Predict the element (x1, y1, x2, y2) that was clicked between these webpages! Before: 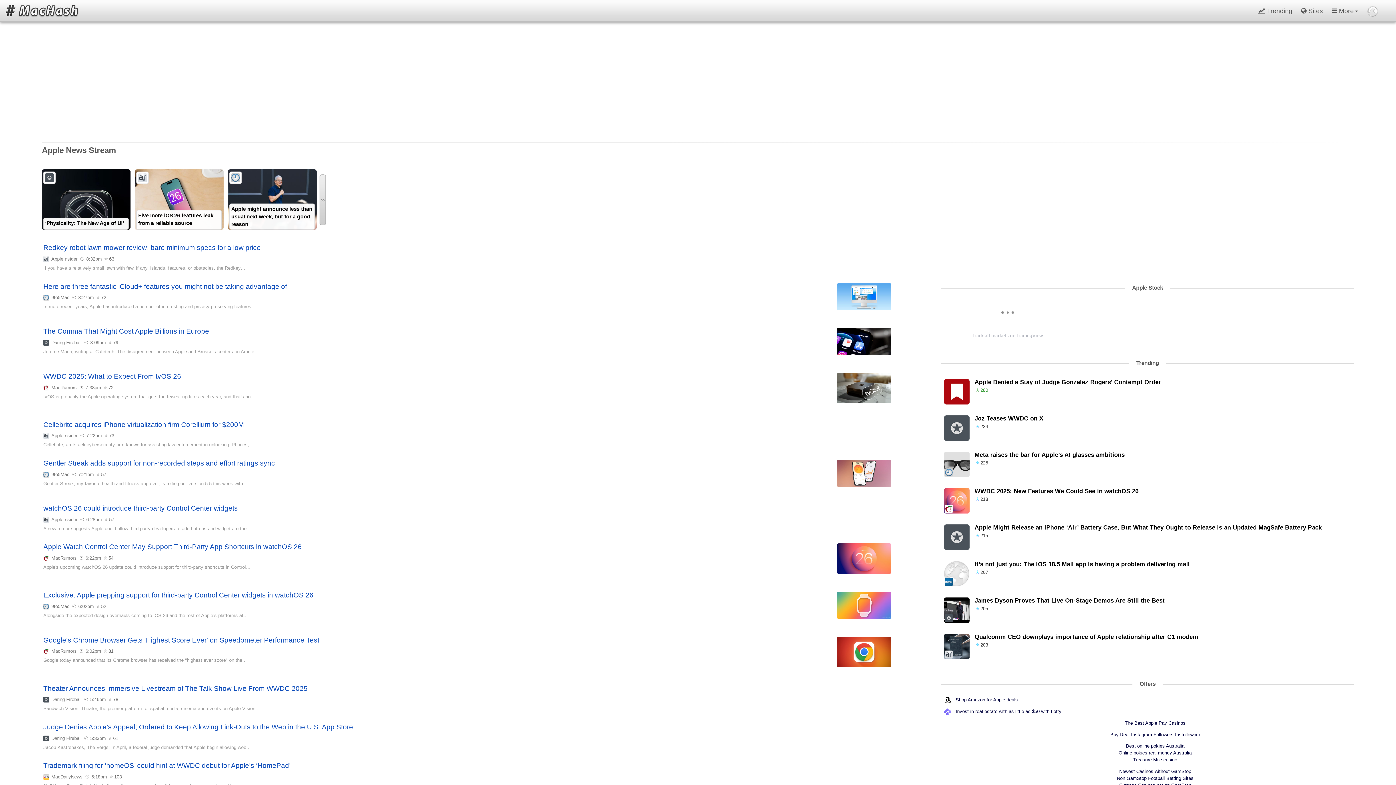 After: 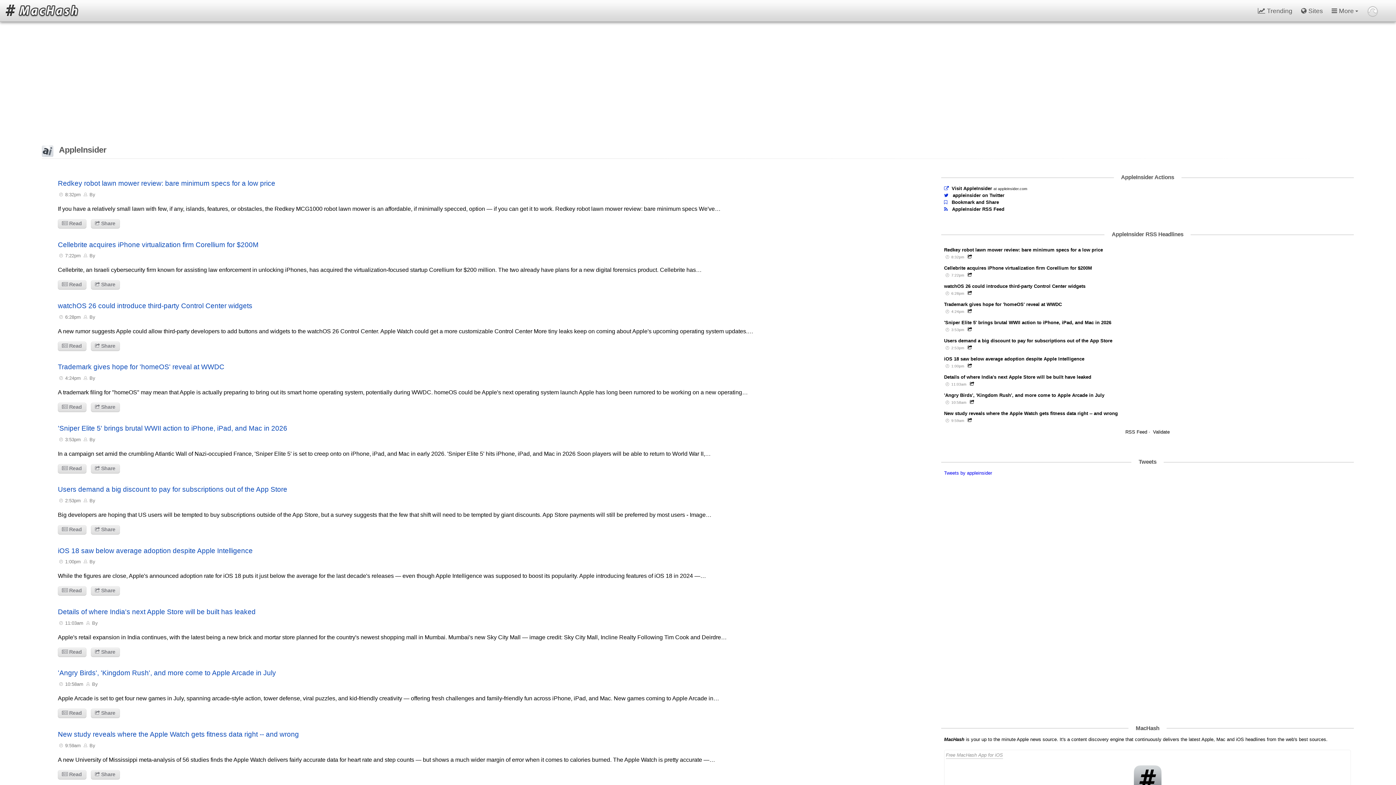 Action: label: AppleInsider bbox: (51, 516, 77, 522)